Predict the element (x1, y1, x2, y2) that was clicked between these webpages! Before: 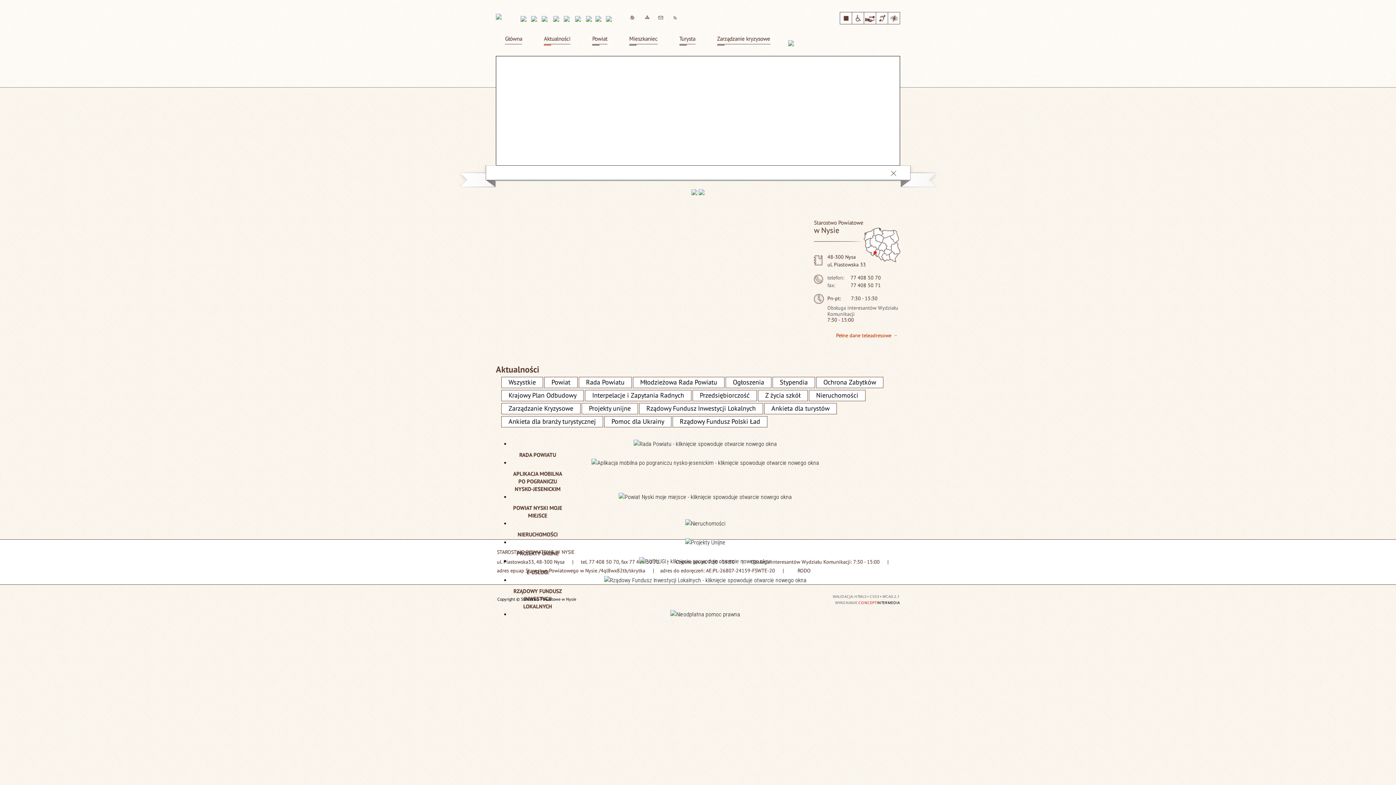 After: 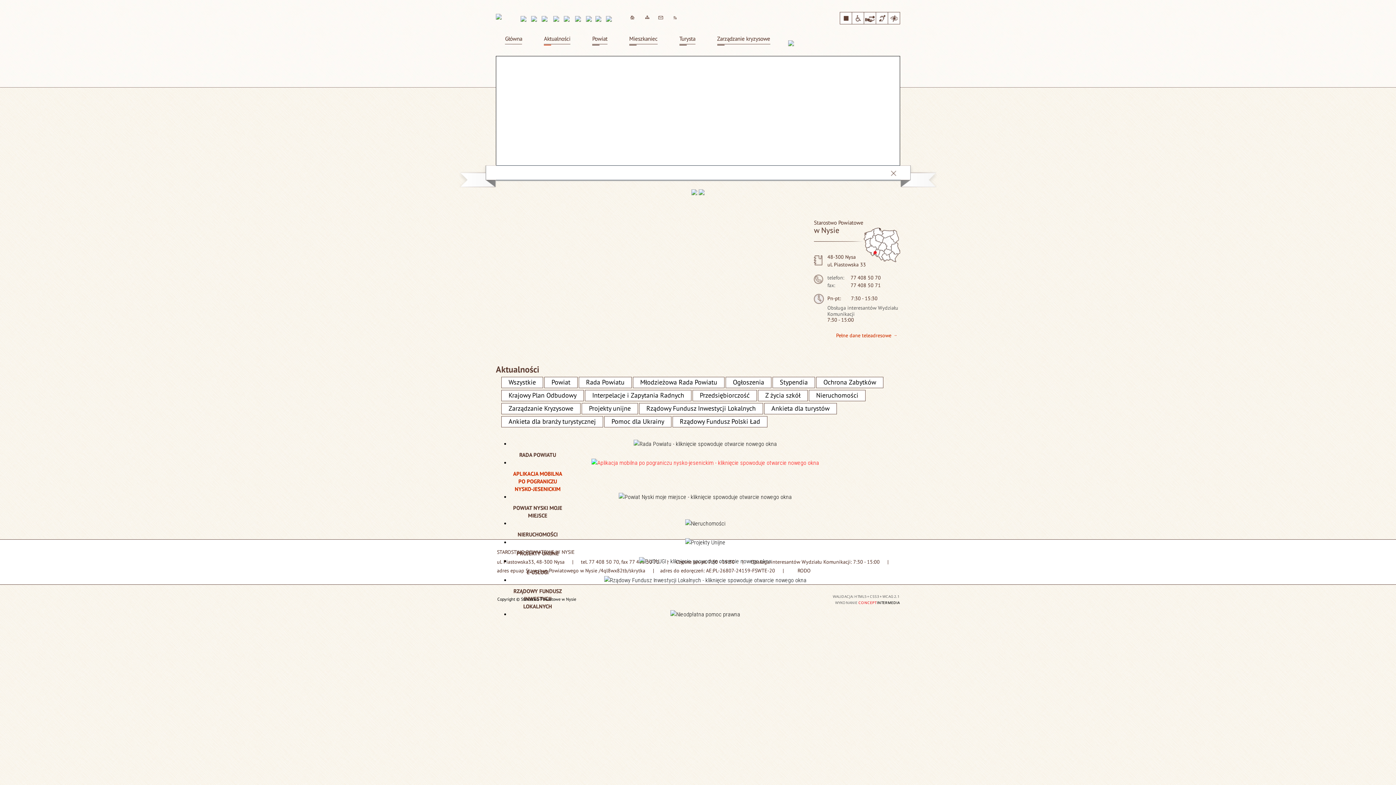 Action: bbox: (510, 458, 900, 493) label: APLIKACJA MOBILNA PO POGRANICZU NYSKO-JESENICKIM